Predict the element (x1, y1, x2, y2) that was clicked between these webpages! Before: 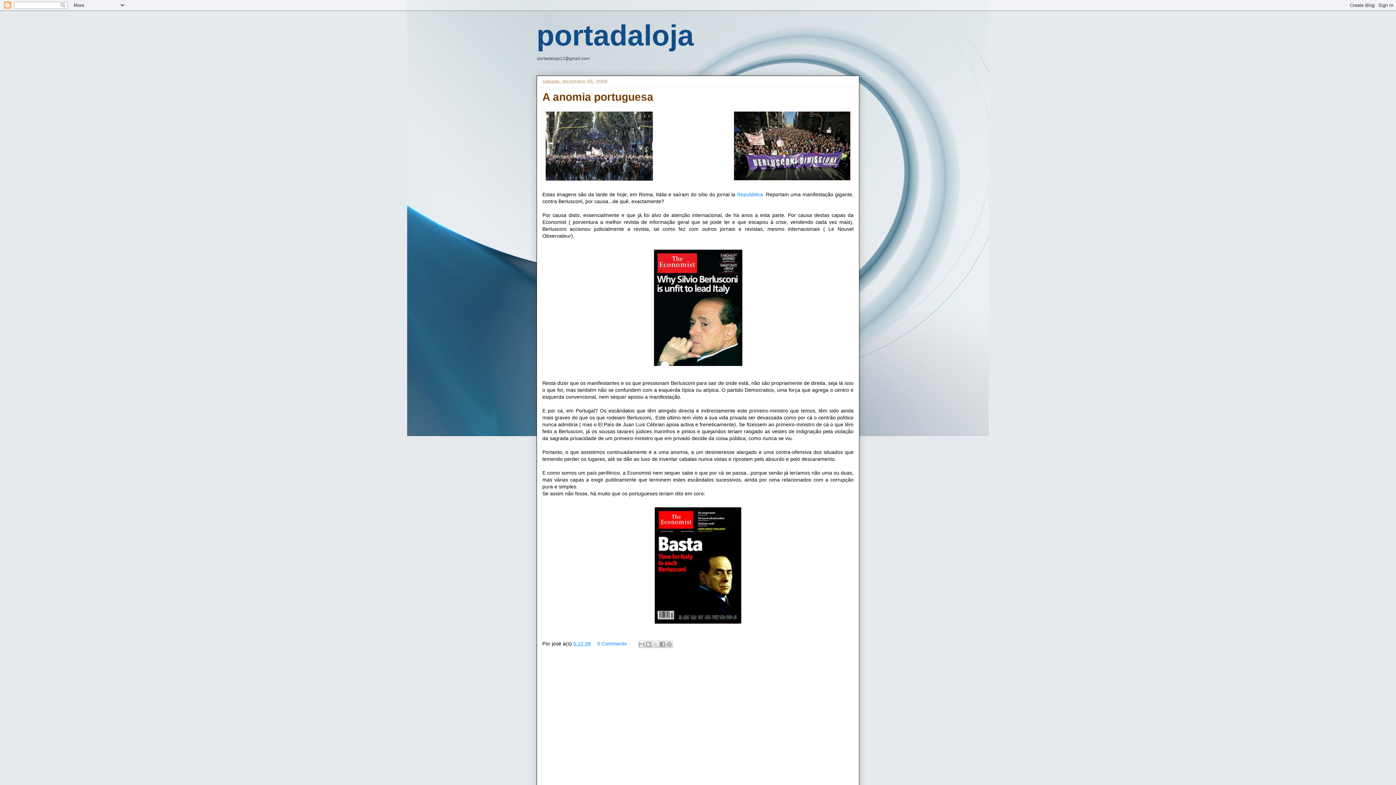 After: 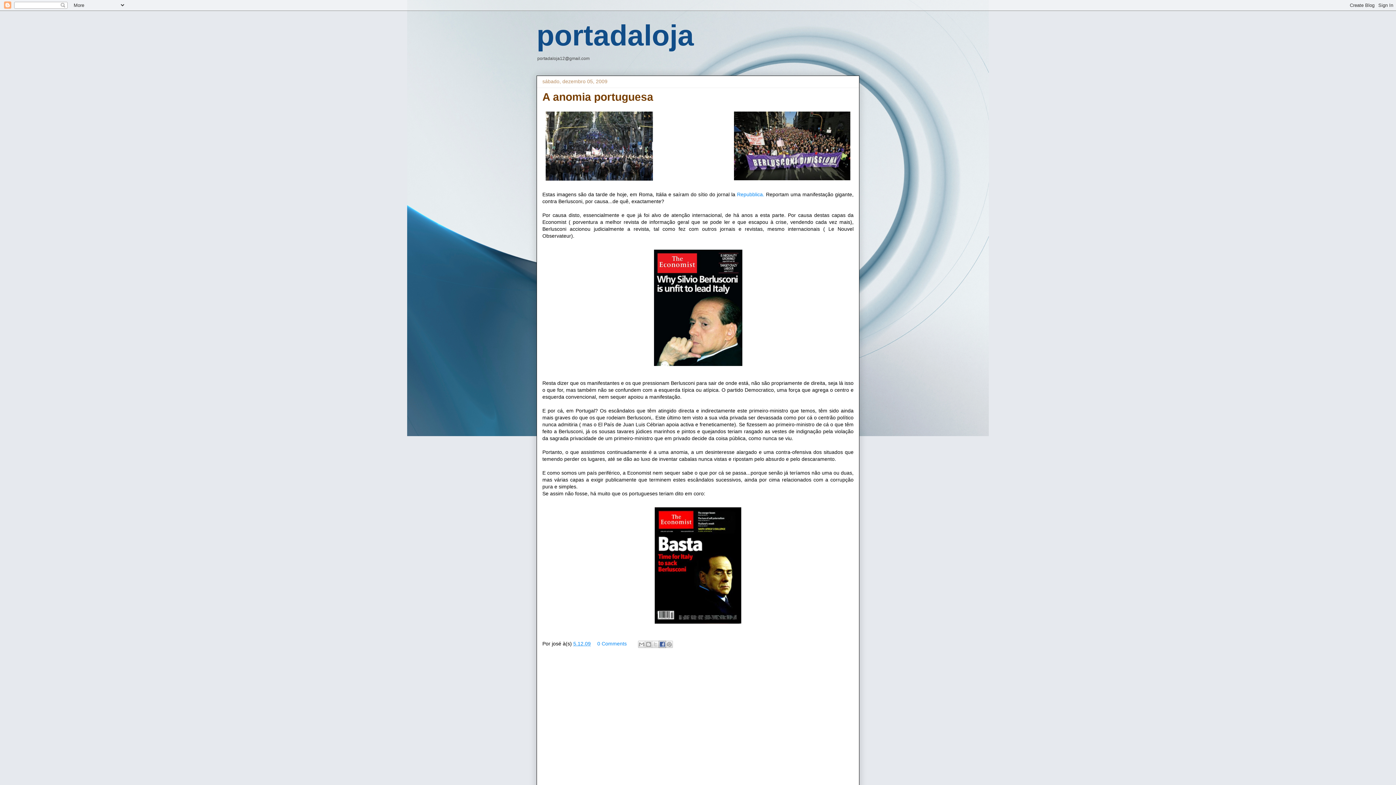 Action: label: Partilhar no Facebook bbox: (658, 641, 666, 648)